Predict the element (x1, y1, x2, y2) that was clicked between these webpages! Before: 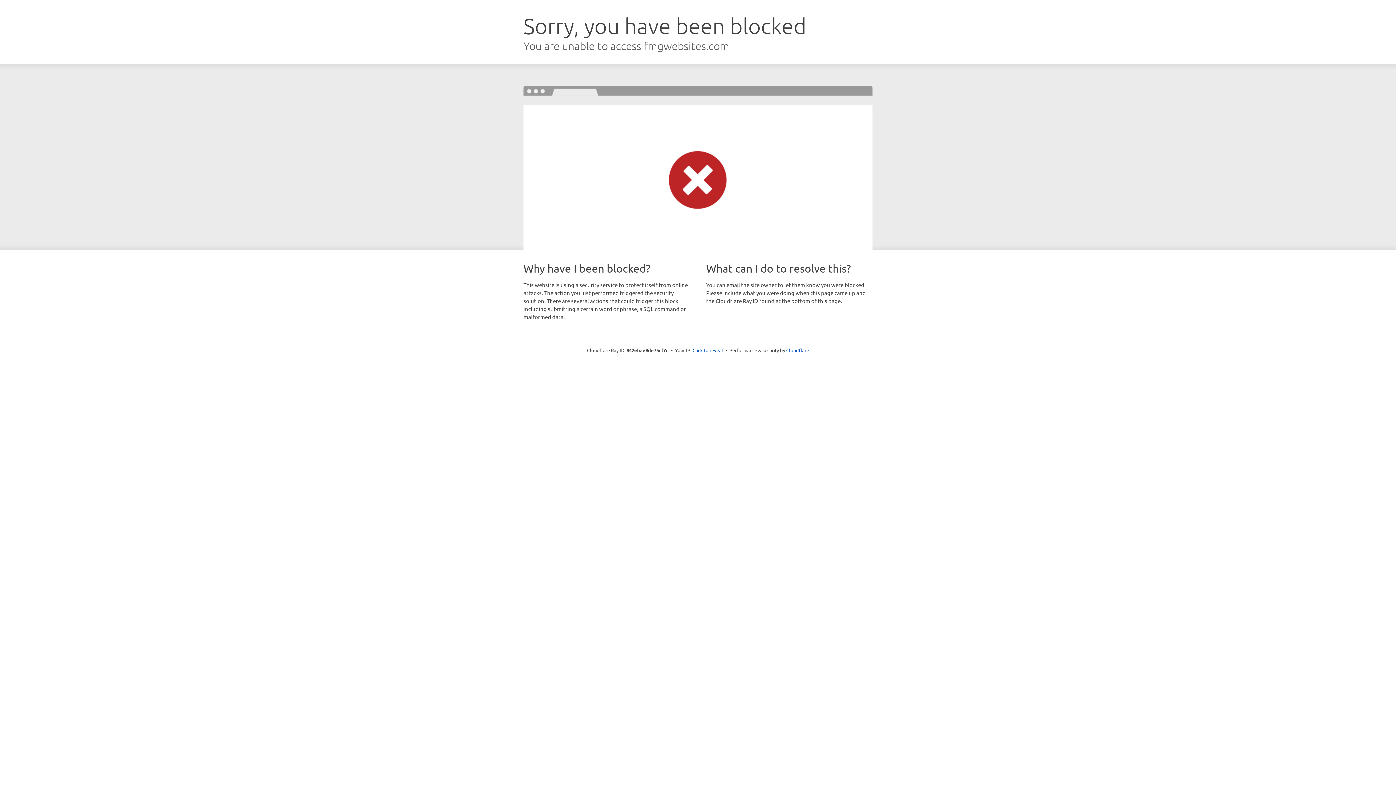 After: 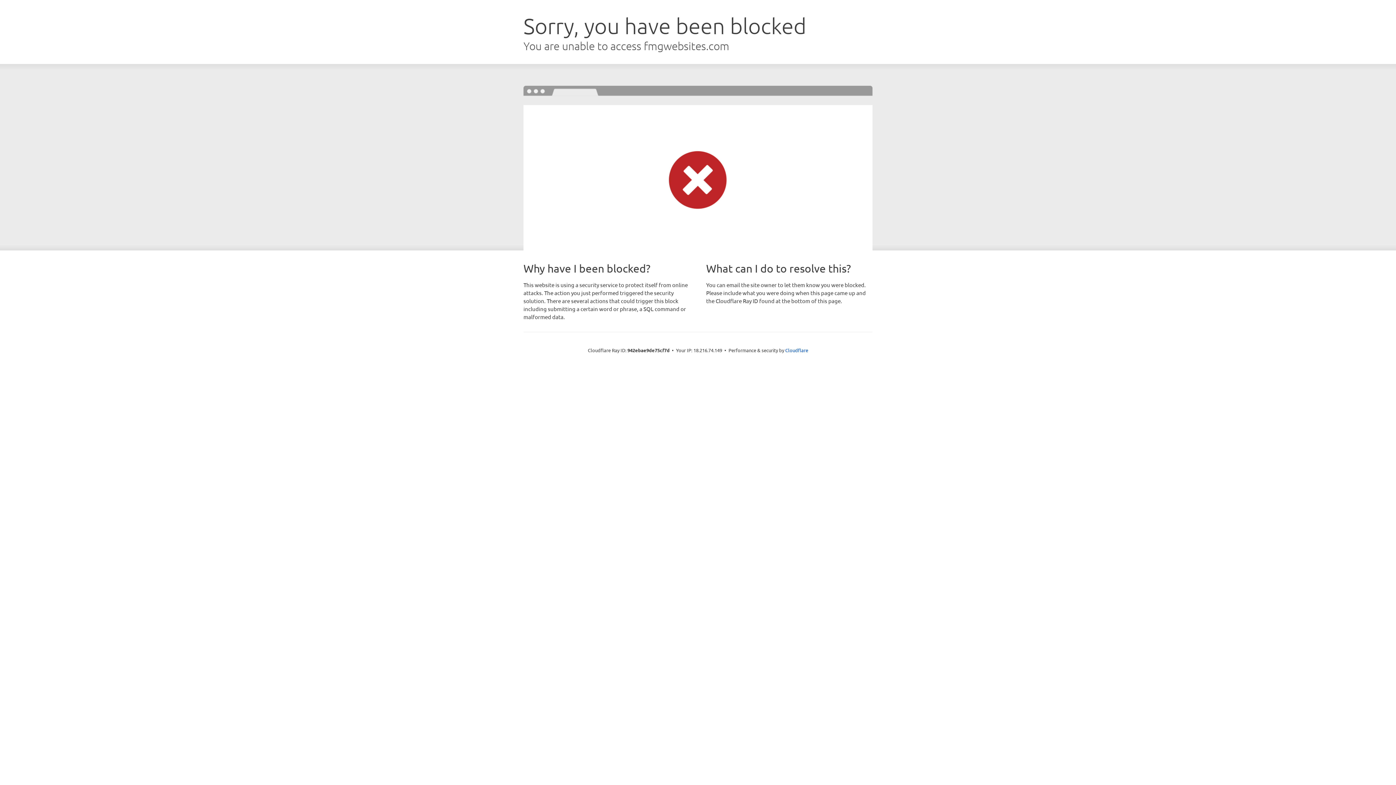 Action: label: Click to reveal bbox: (692, 346, 723, 353)